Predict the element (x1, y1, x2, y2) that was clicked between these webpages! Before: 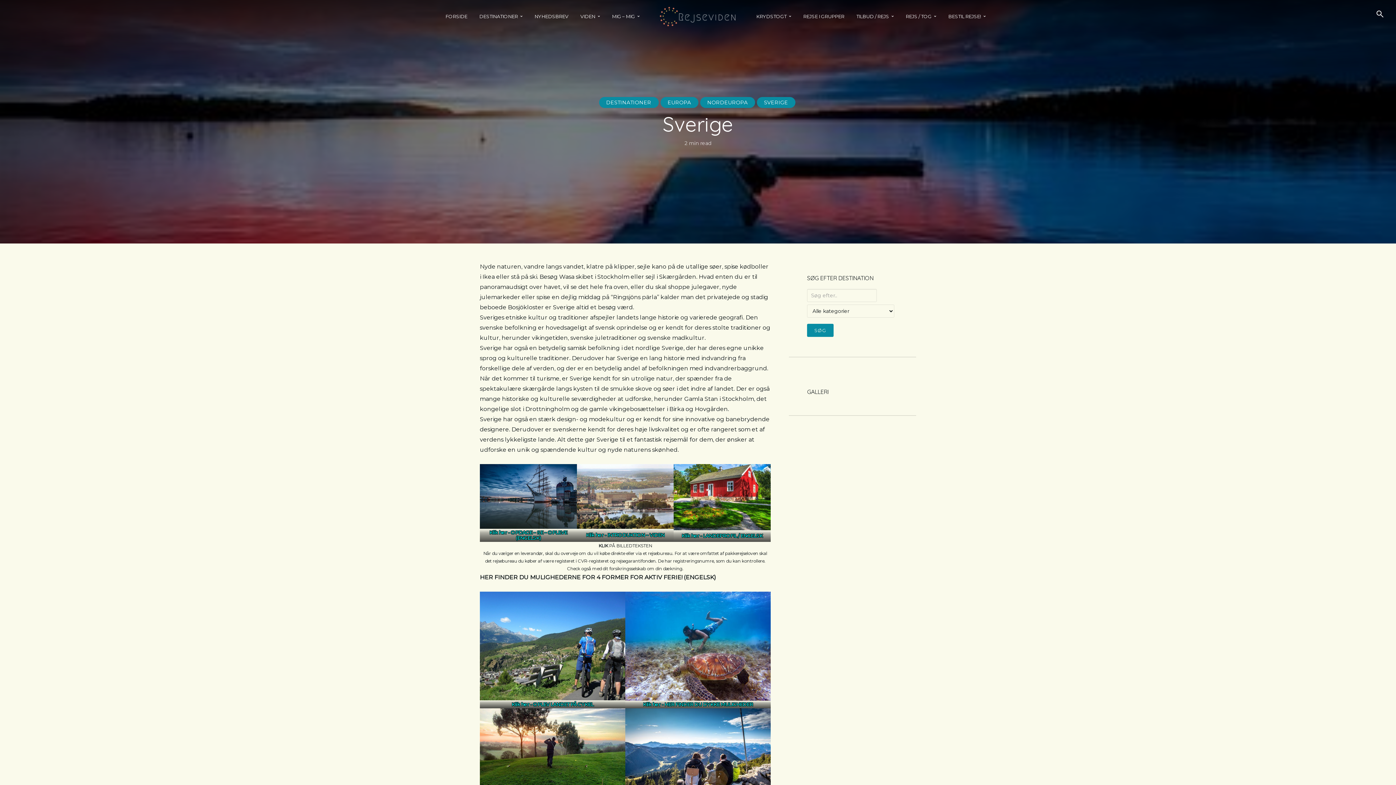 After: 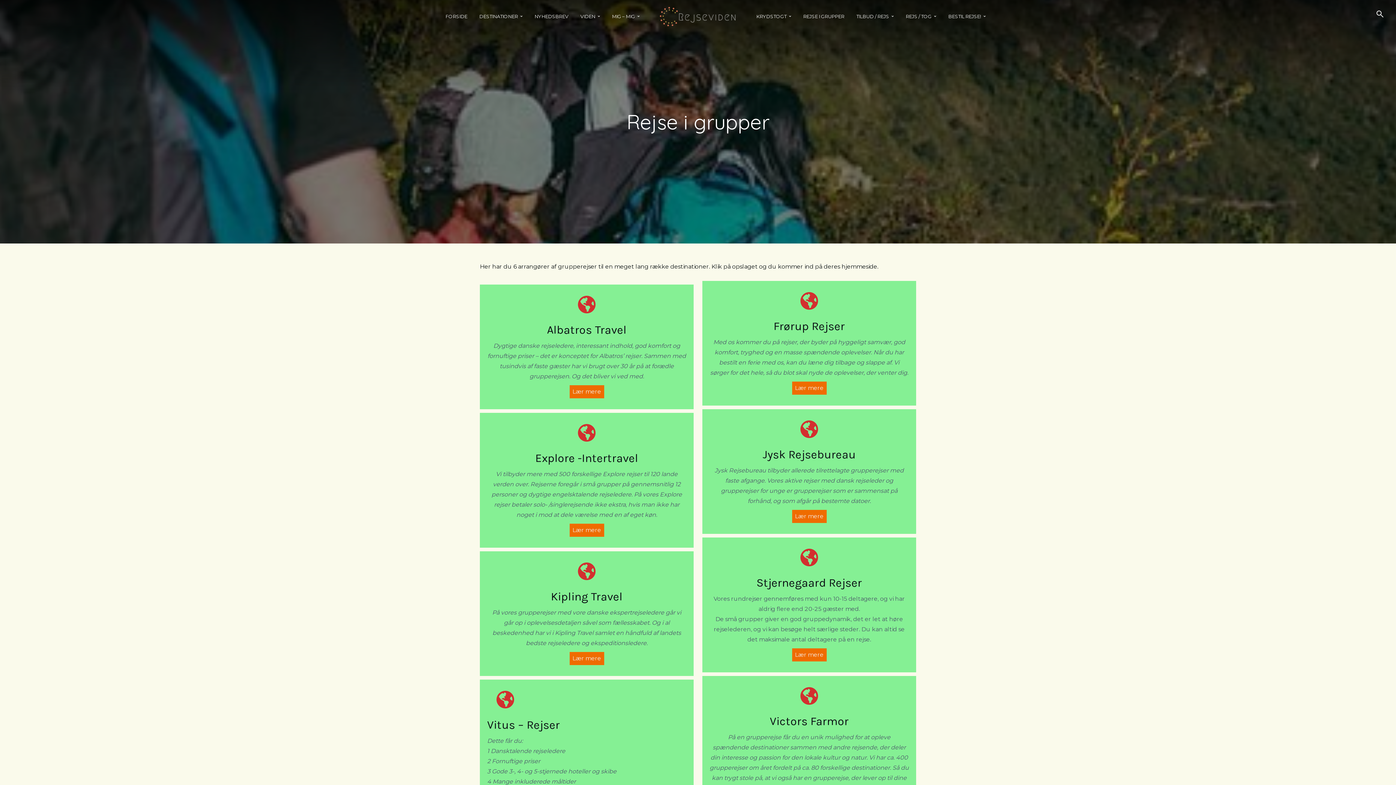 Action: bbox: (803, 7, 844, 25) label: REJSE I GRUPPER